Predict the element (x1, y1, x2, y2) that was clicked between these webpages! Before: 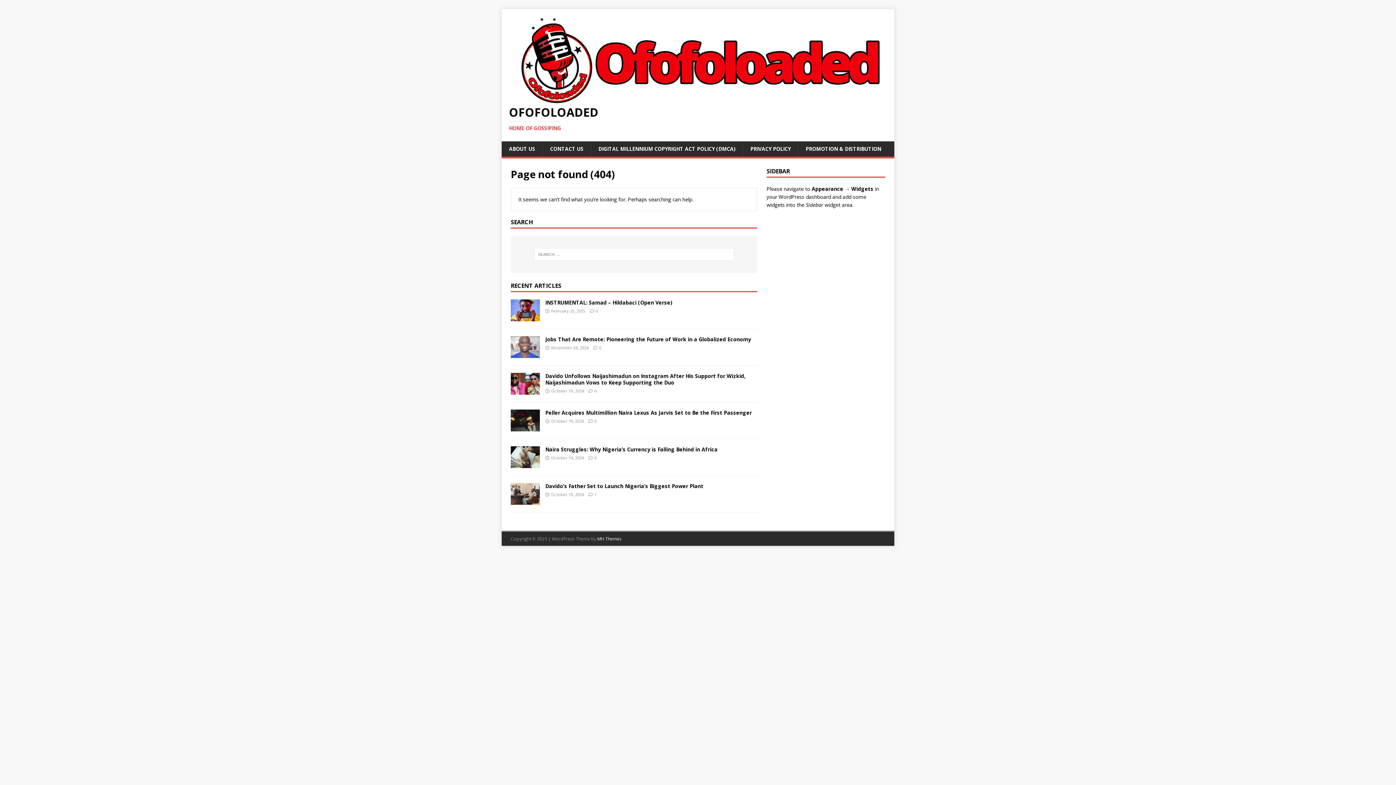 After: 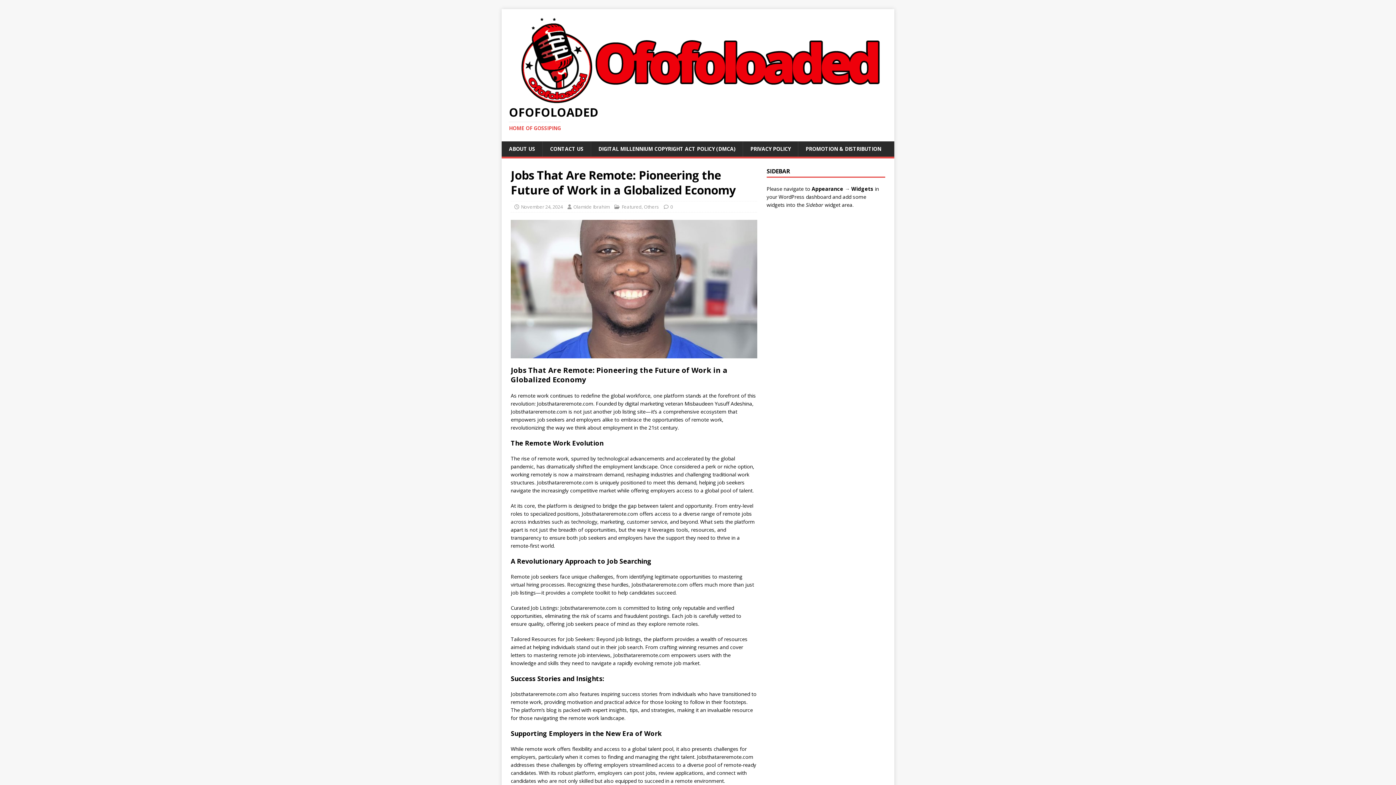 Action: bbox: (510, 350, 540, 357)